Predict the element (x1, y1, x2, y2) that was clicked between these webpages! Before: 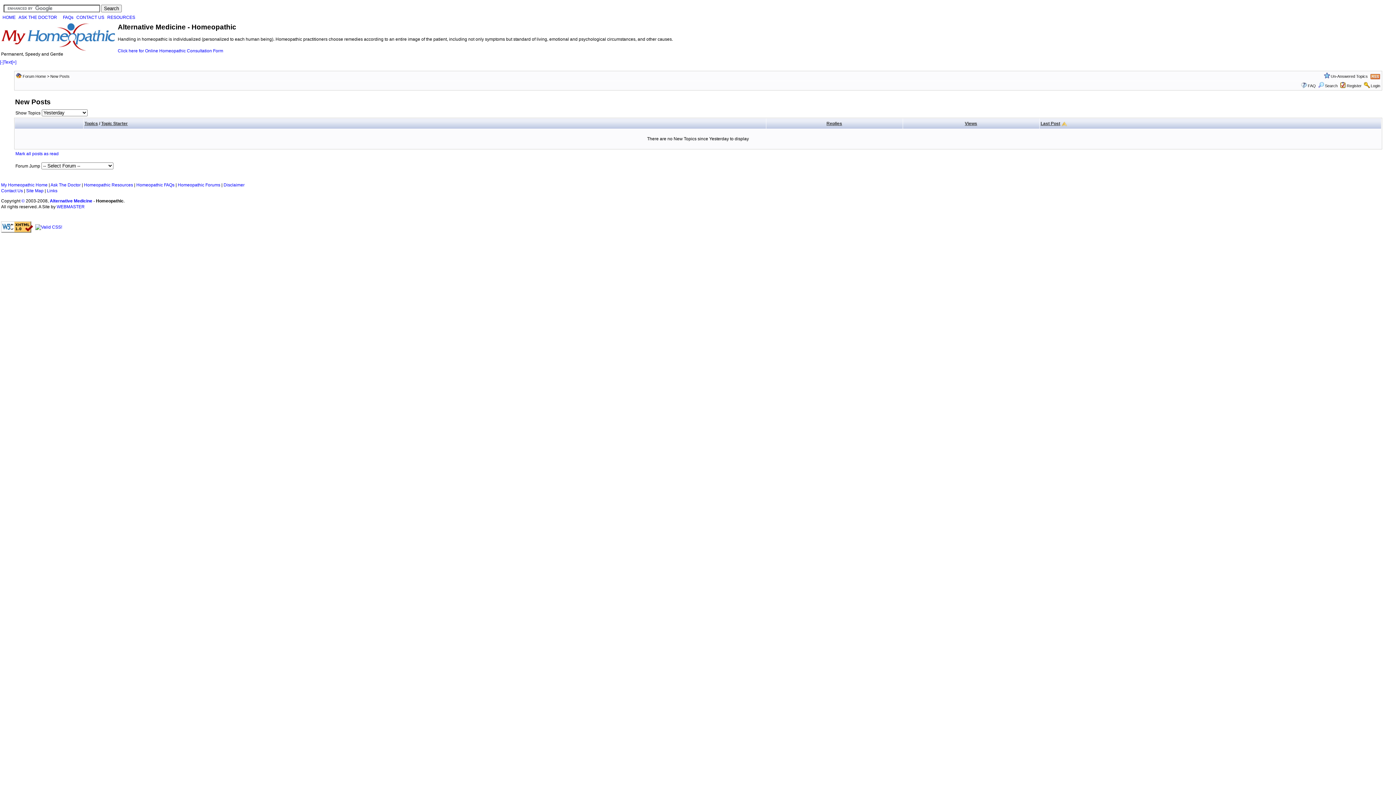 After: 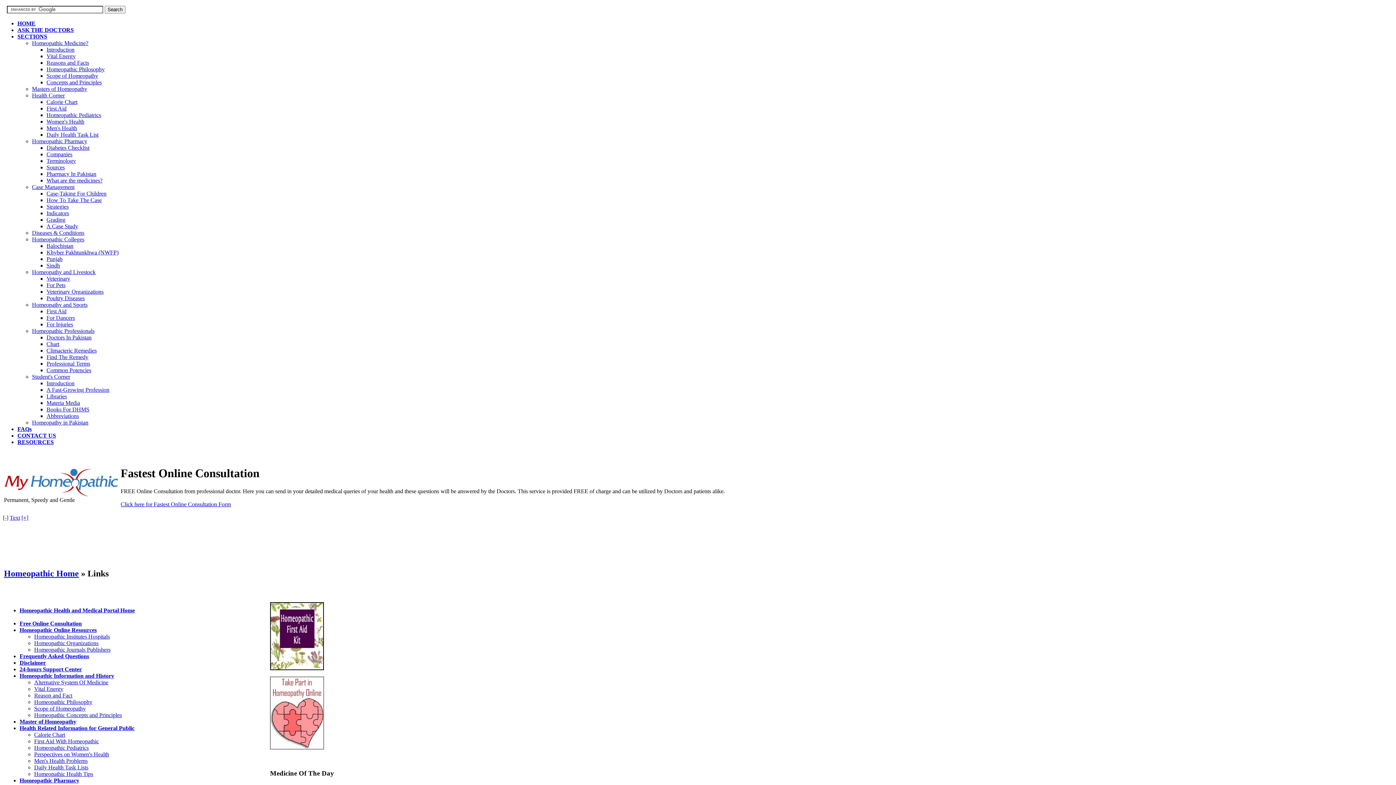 Action: bbox: (46, 188, 57, 193) label: Links